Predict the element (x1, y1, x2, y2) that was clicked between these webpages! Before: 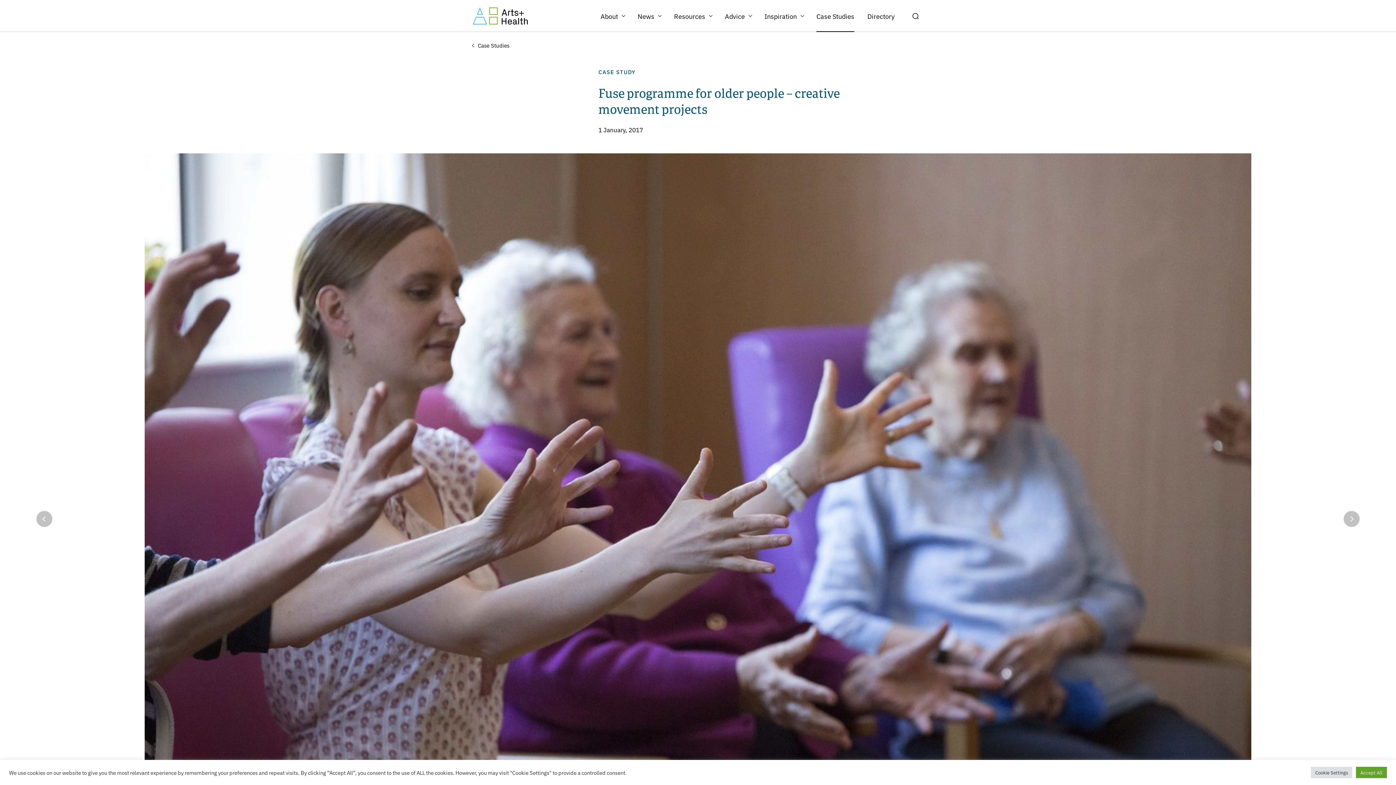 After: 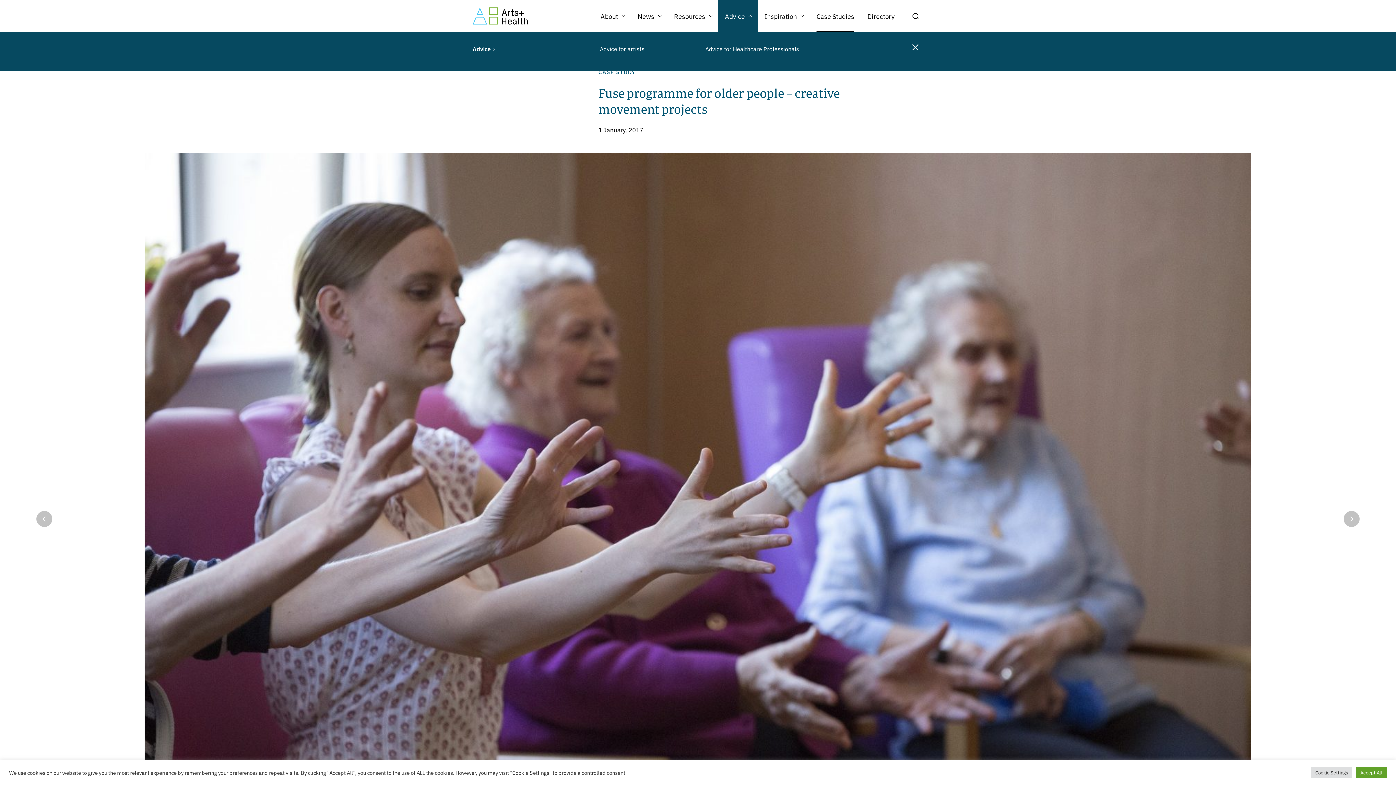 Action: label: Advice bbox: (718, 0, 758, 32)